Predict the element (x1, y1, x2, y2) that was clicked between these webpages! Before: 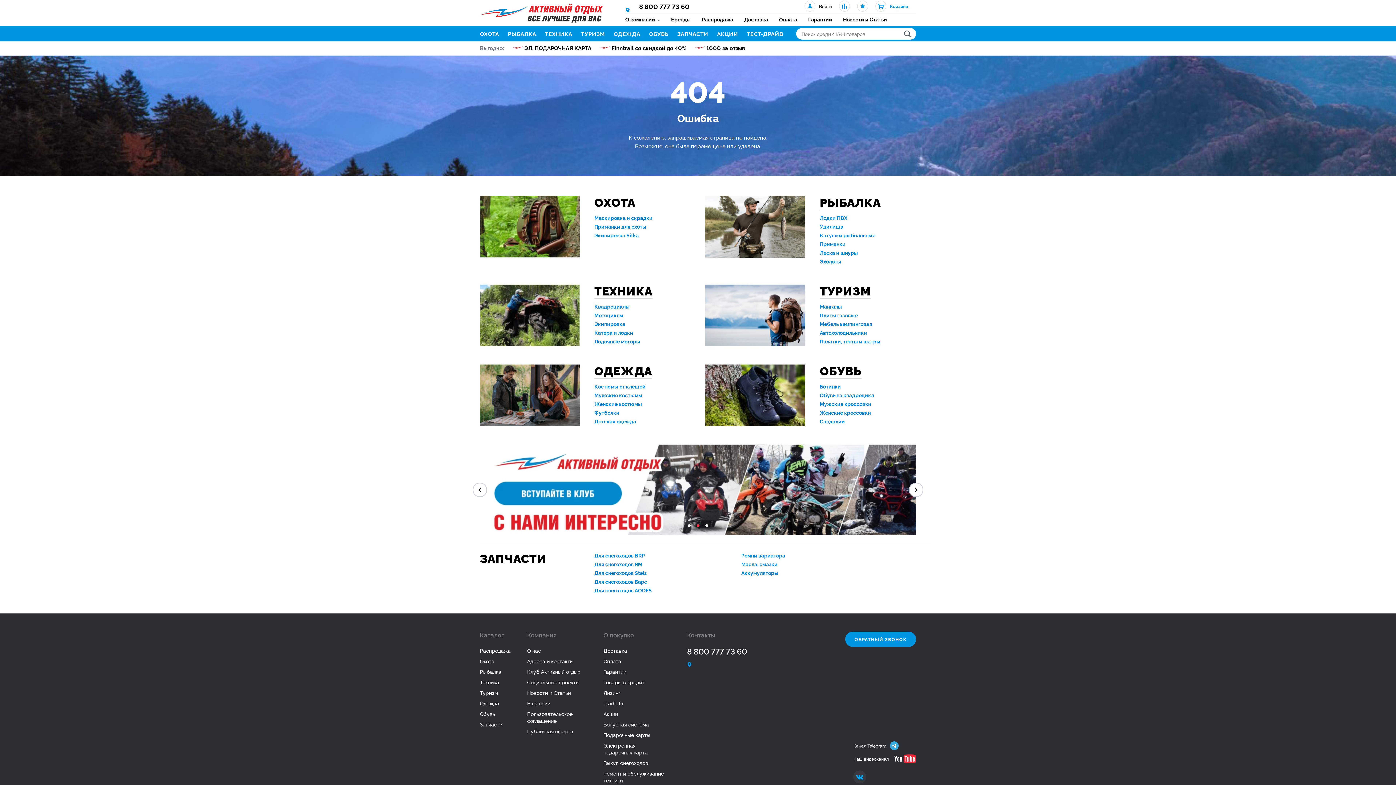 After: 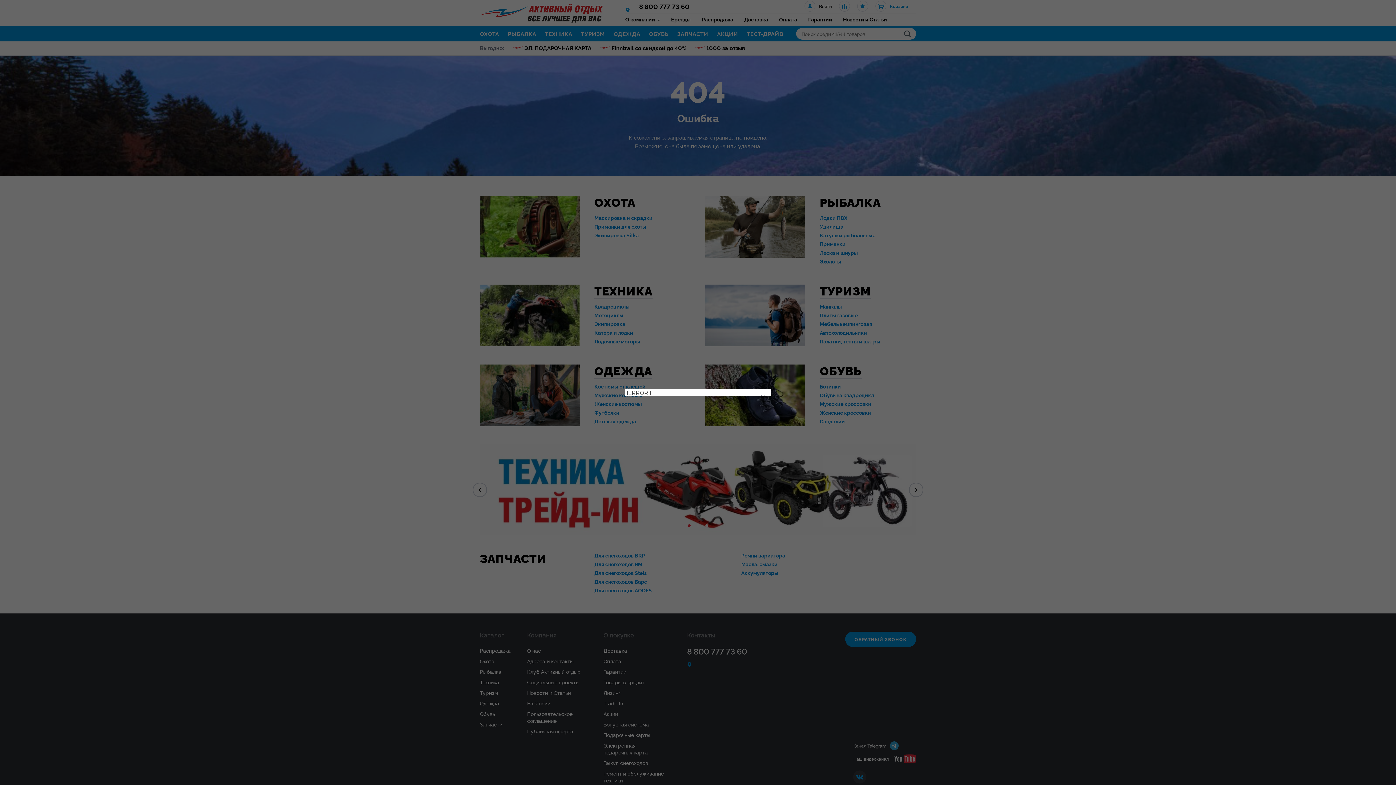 Action: bbox: (625, 6, 632, 6)